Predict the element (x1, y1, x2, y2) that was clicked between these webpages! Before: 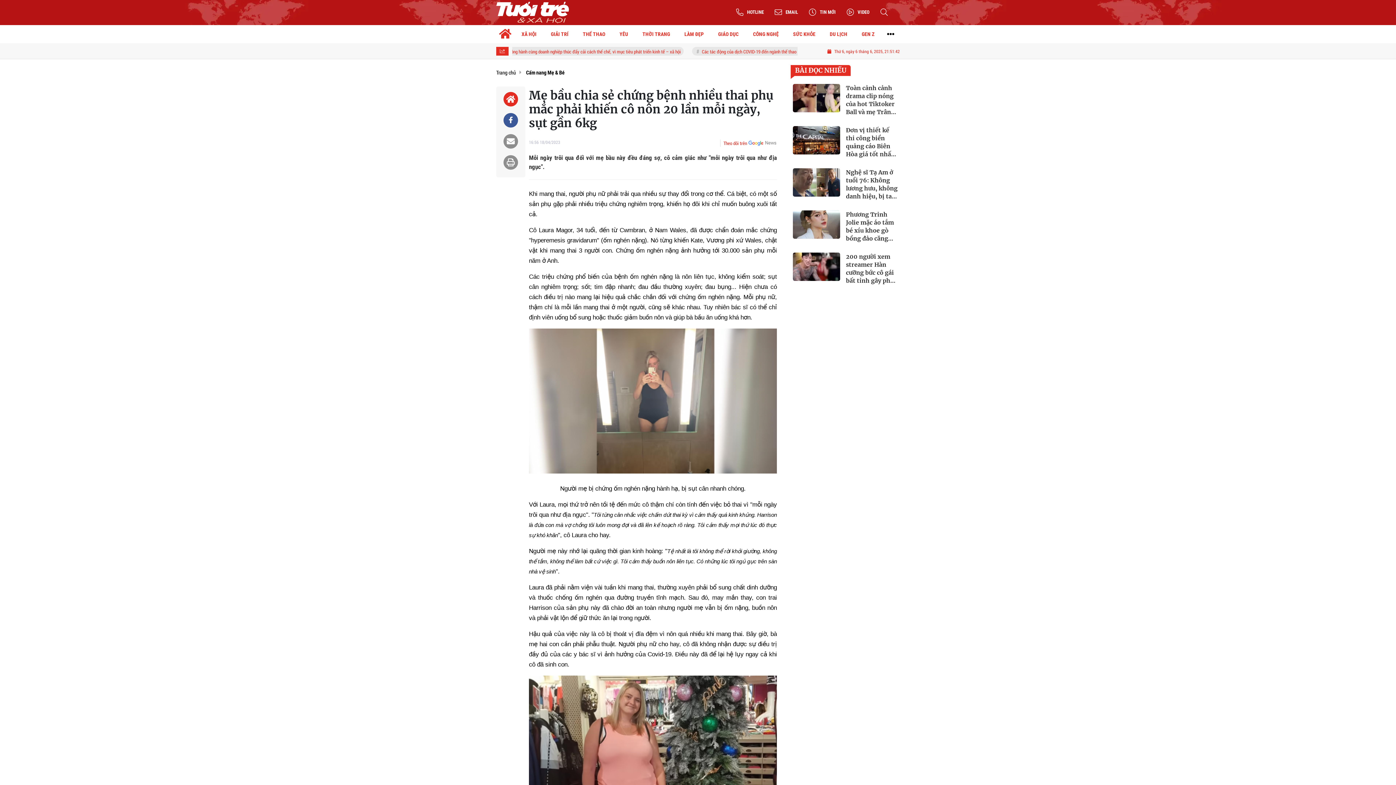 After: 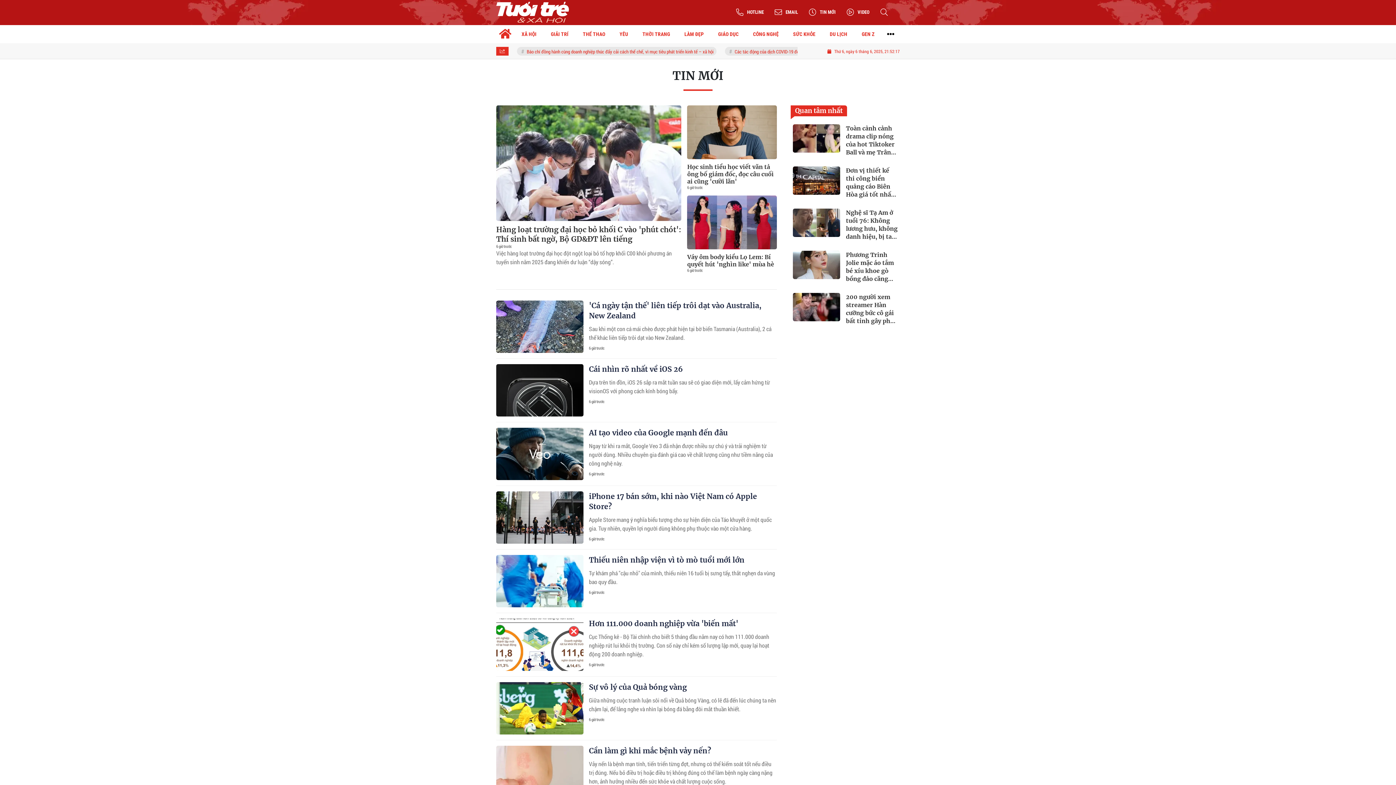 Action: label: TIN MỚI bbox: (803, 8, 841, 16)